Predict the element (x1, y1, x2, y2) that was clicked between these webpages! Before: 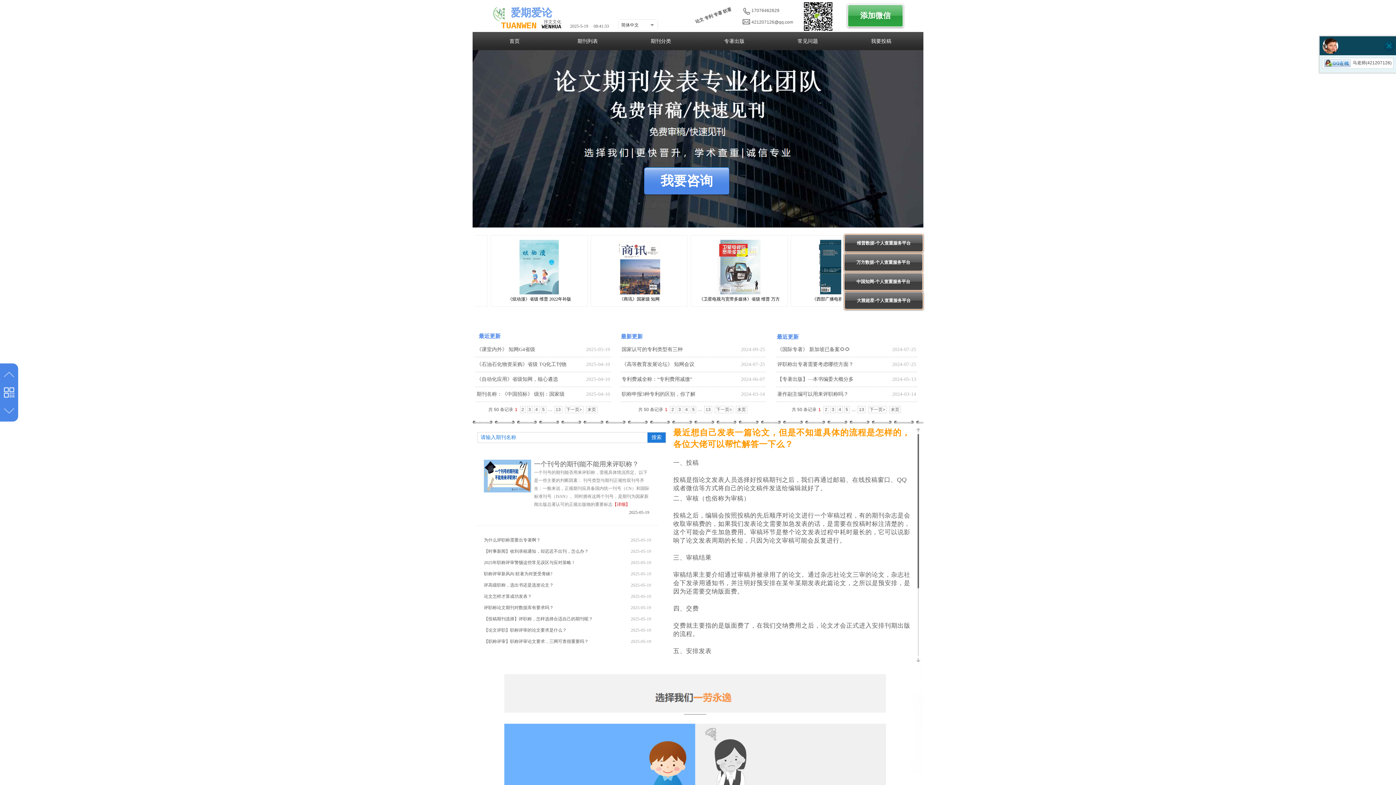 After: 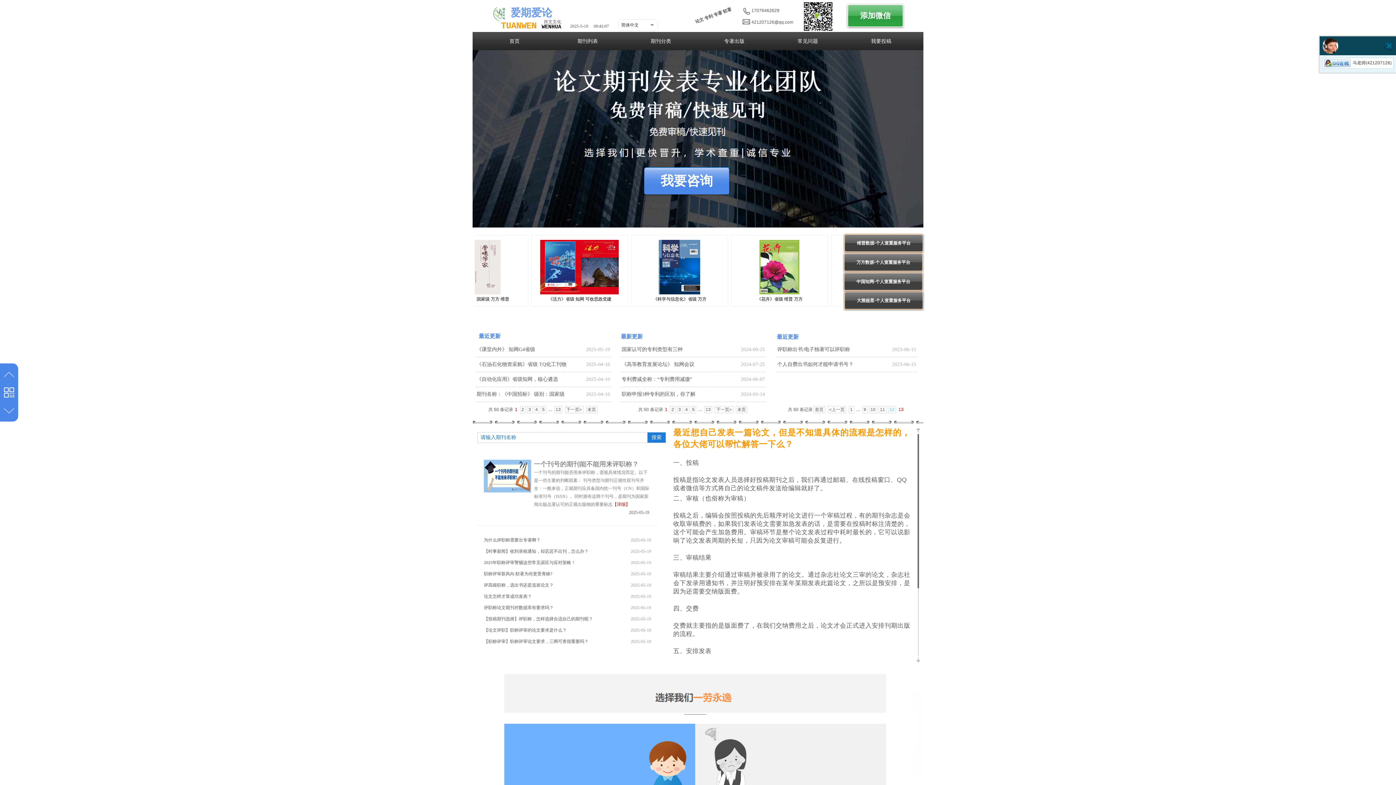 Action: label: 末页 bbox: (889, 406, 901, 413)